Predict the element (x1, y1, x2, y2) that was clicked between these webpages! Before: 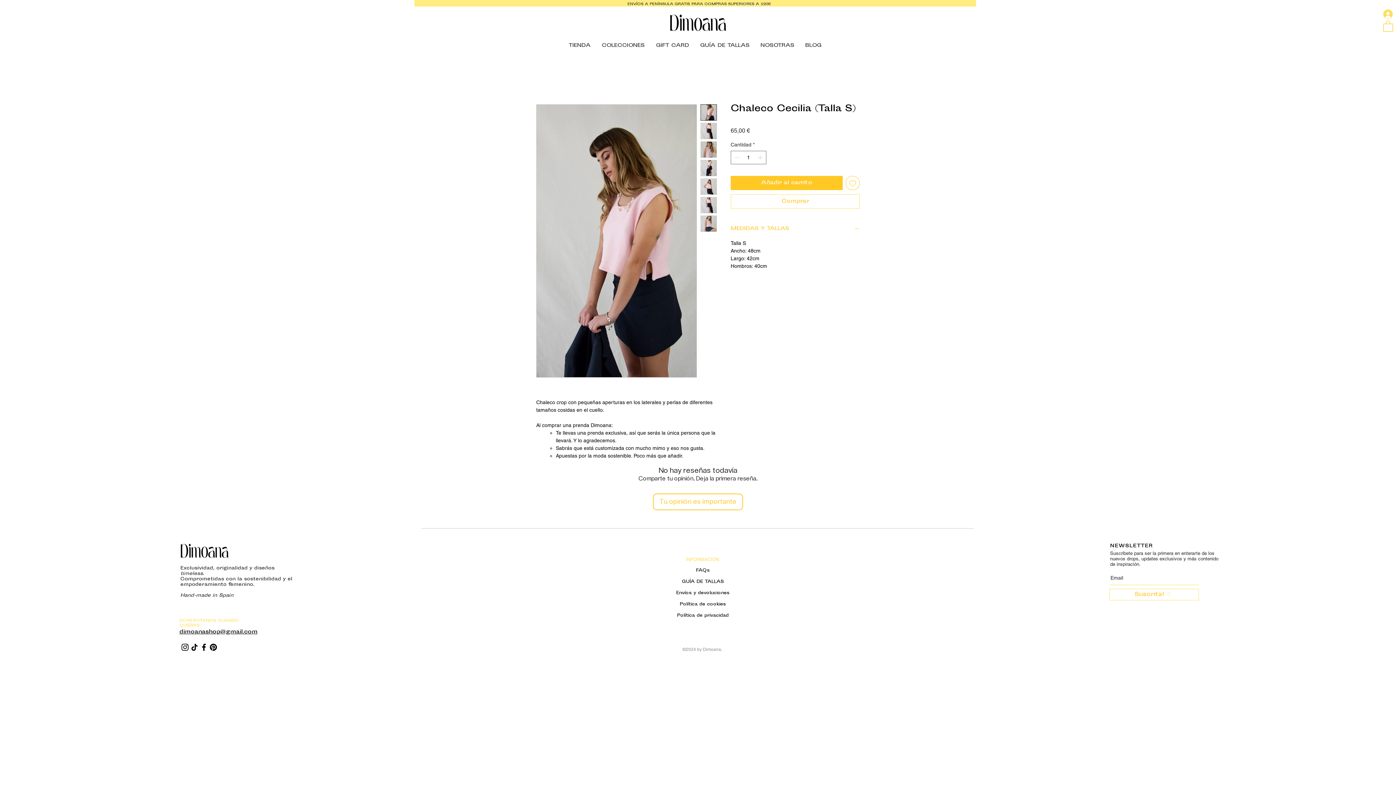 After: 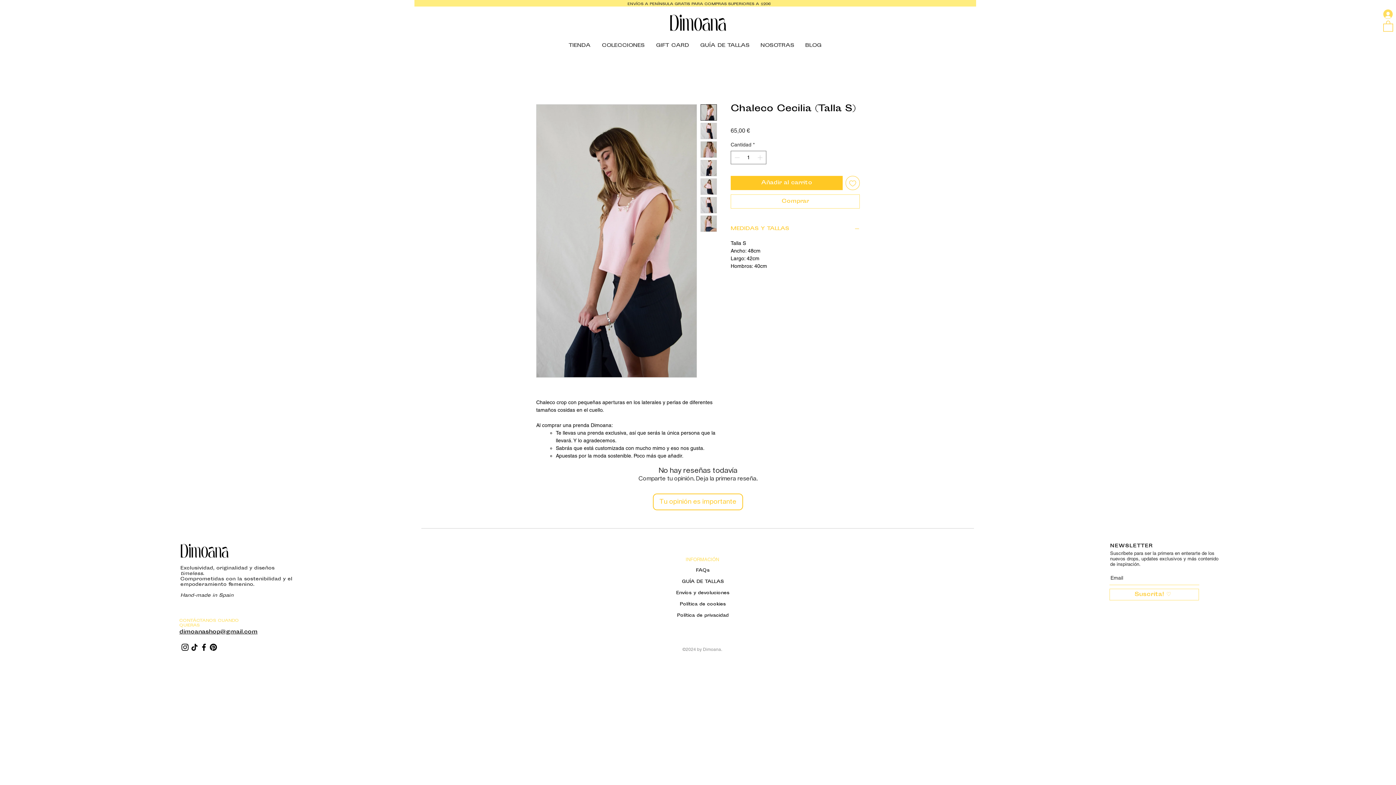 Action: bbox: (199, 642, 208, 652) label: Facebook